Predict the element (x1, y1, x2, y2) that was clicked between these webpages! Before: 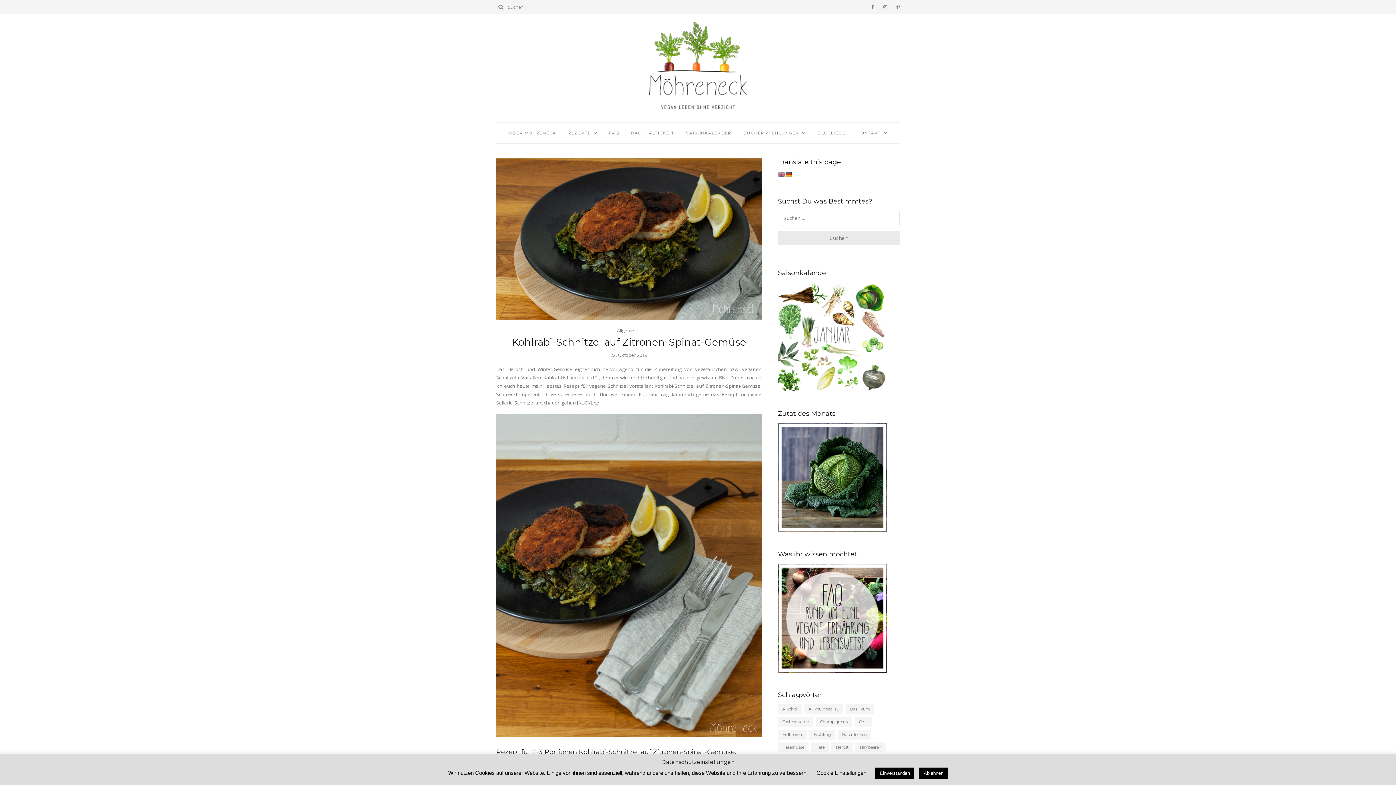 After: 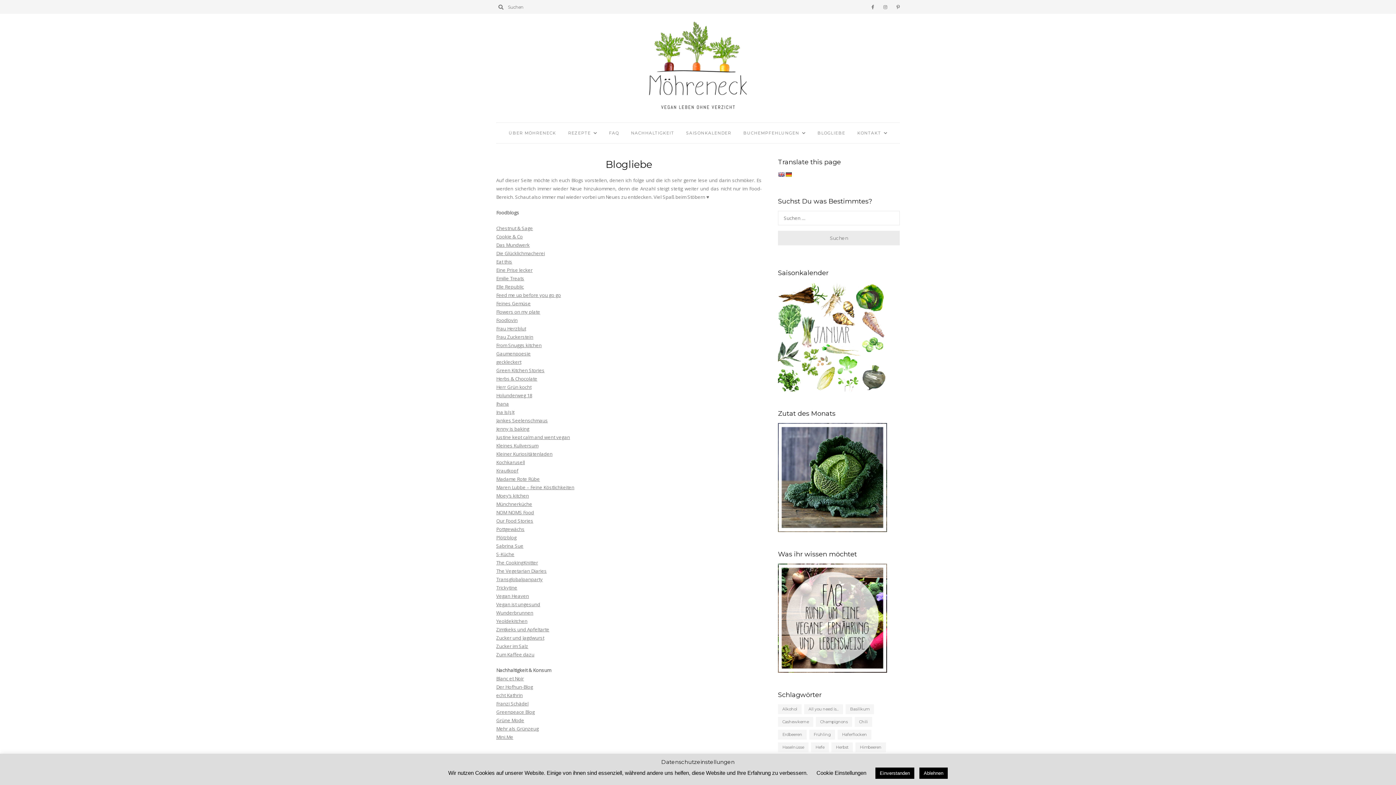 Action: label: BLOGLIEBE bbox: (817, 123, 845, 143)